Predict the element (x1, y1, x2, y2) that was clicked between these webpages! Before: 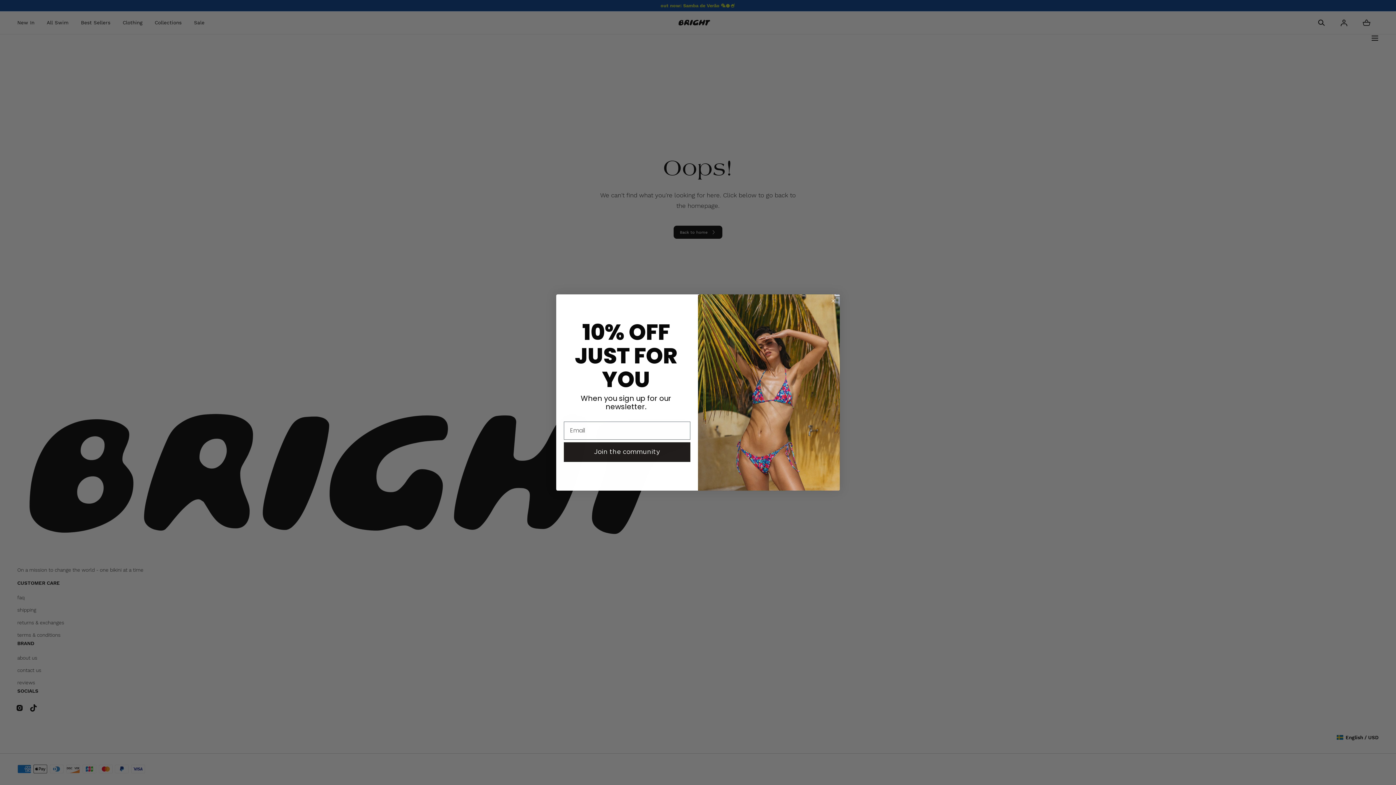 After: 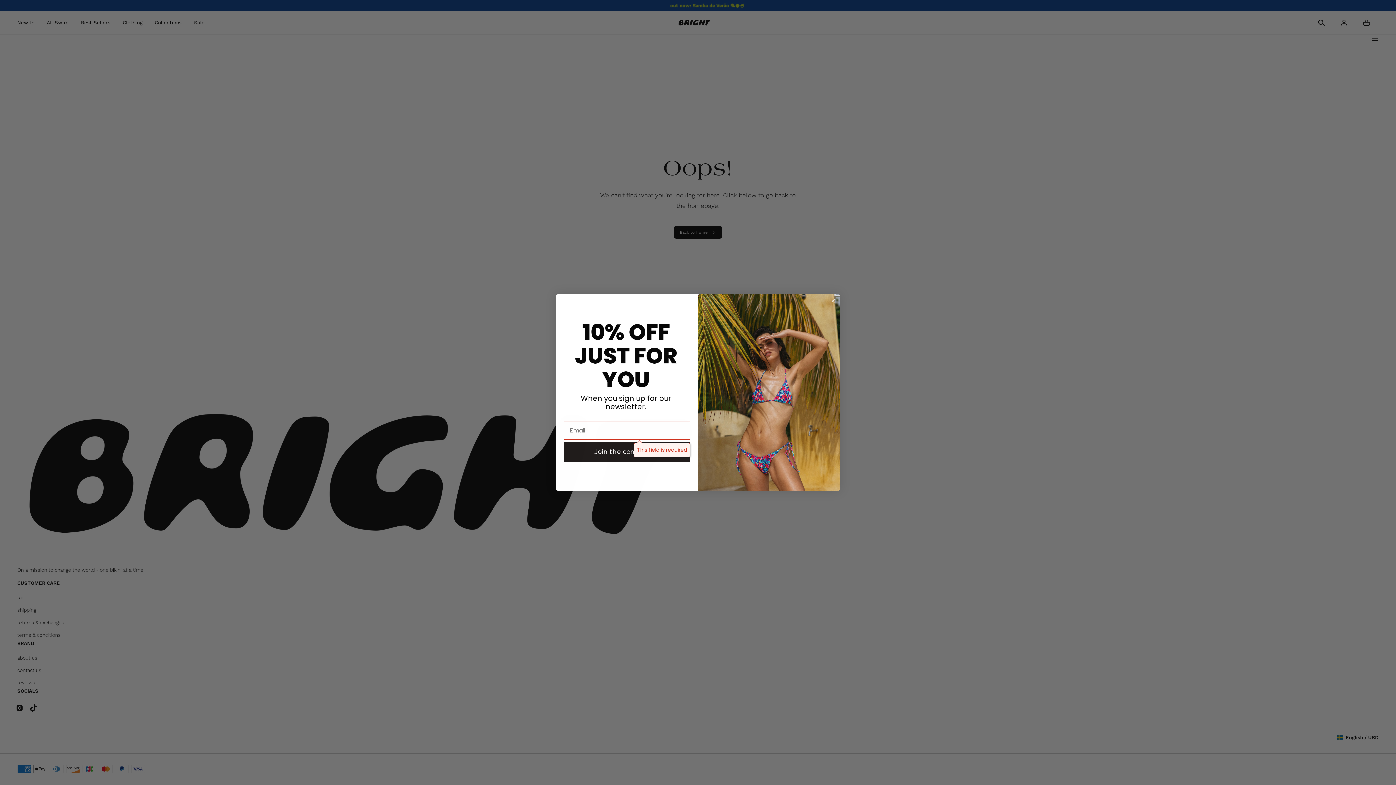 Action: bbox: (564, 442, 690, 462) label: Join the community